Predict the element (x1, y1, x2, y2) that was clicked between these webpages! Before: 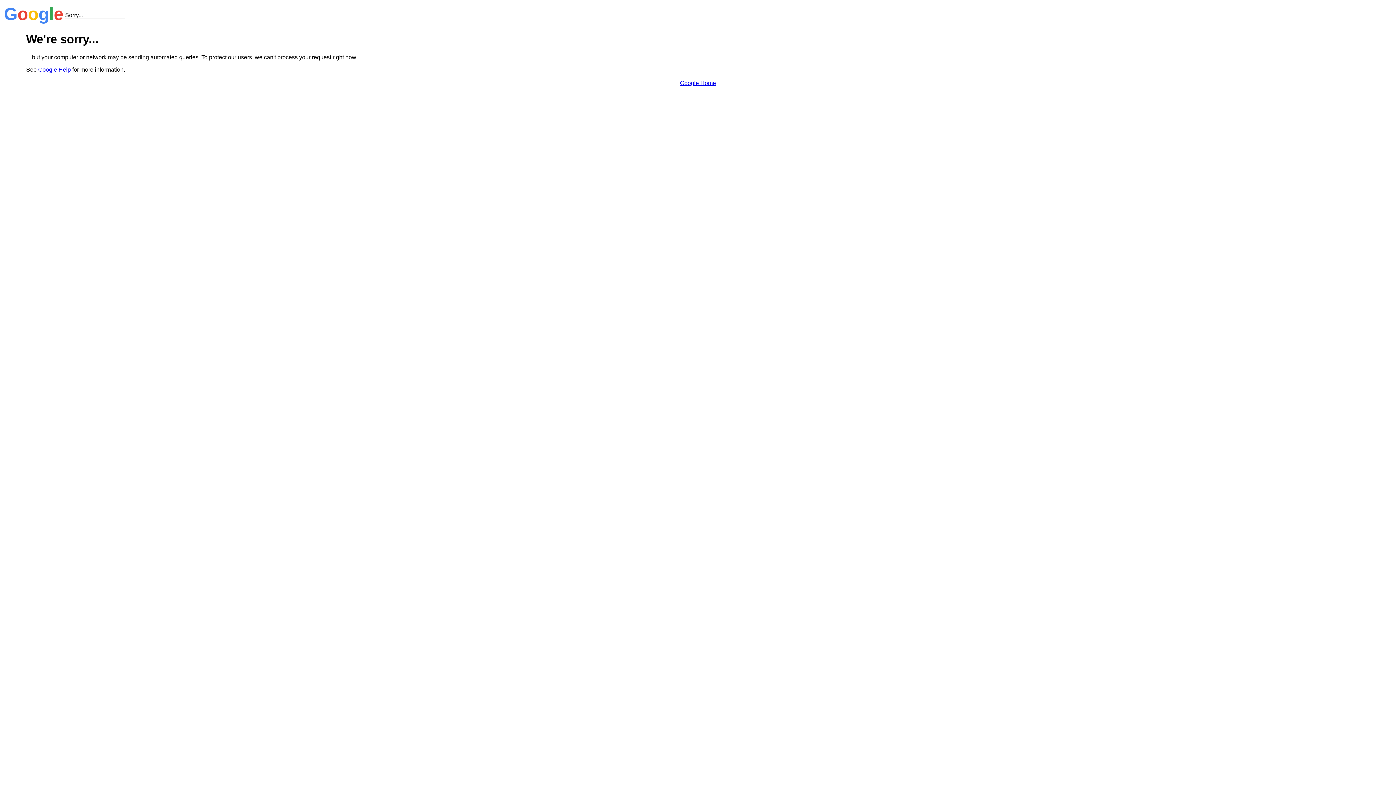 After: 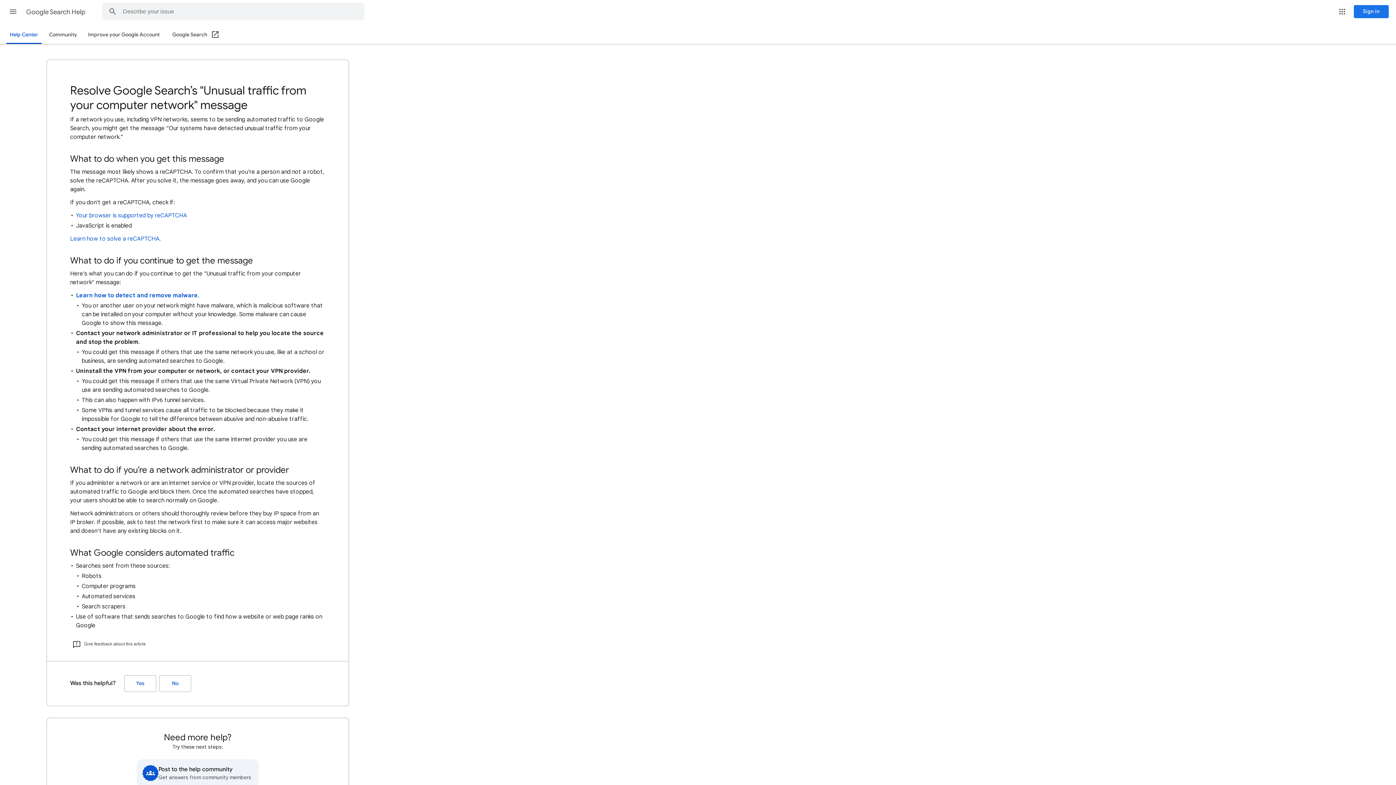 Action: label: Google Help bbox: (38, 66, 70, 72)